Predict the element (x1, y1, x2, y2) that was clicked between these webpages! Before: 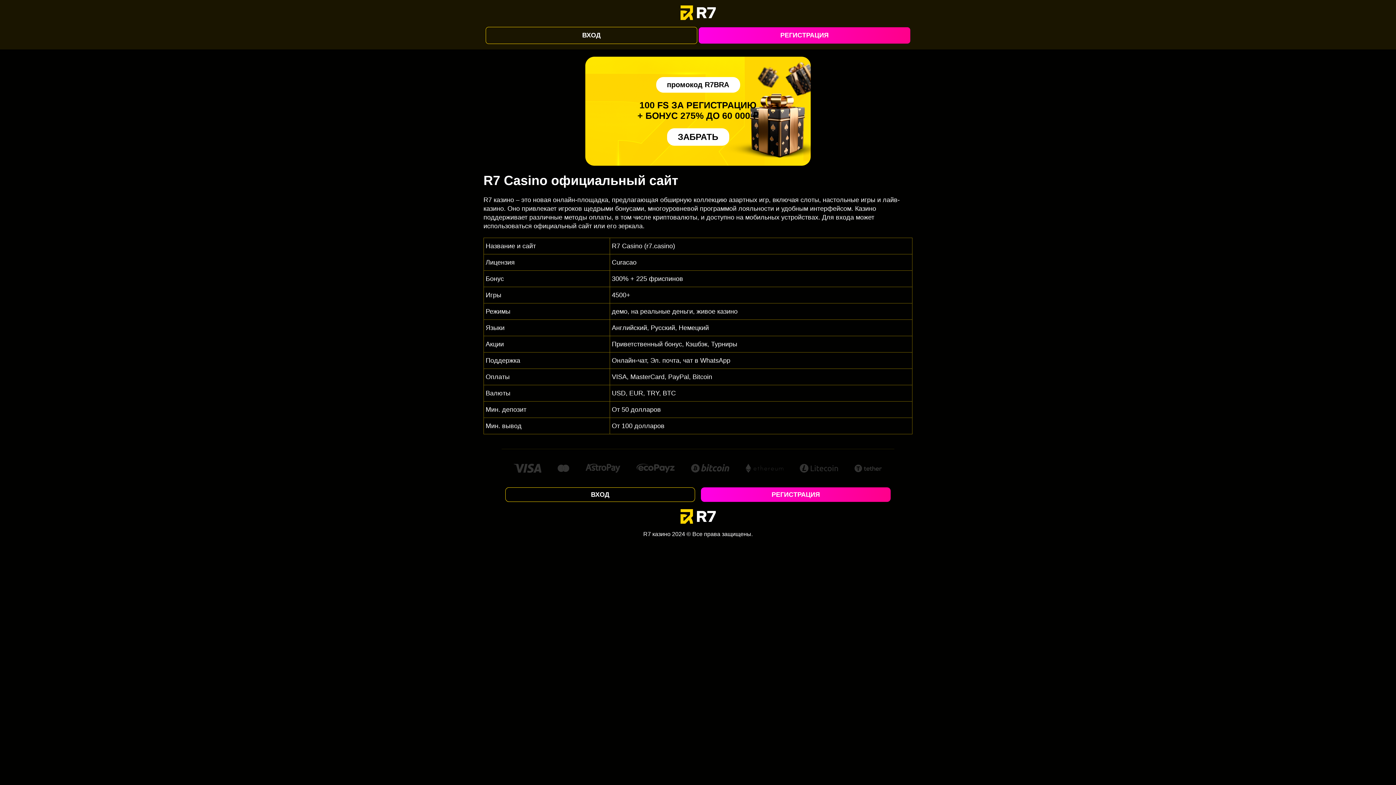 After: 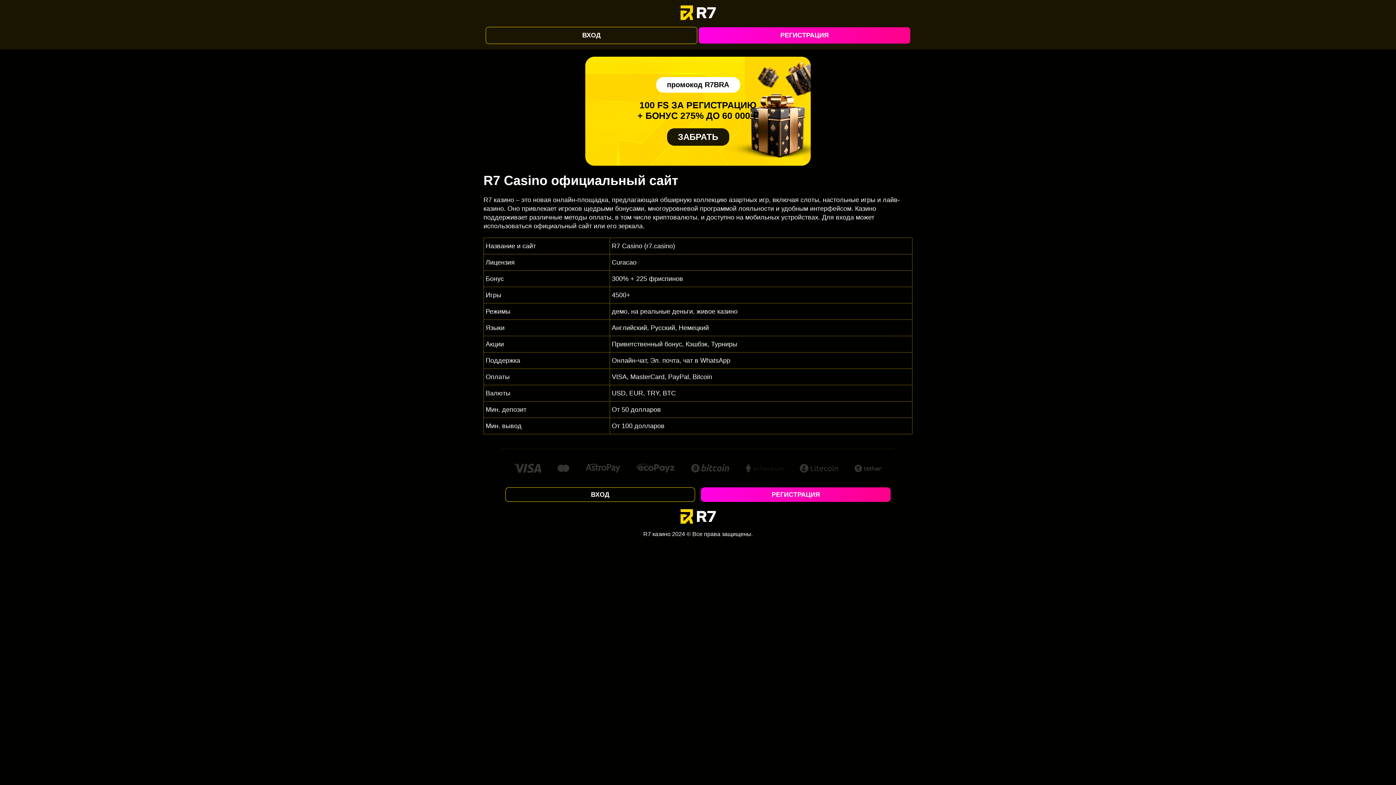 Action: label: ЗАБРАТЬ bbox: (667, 128, 729, 145)